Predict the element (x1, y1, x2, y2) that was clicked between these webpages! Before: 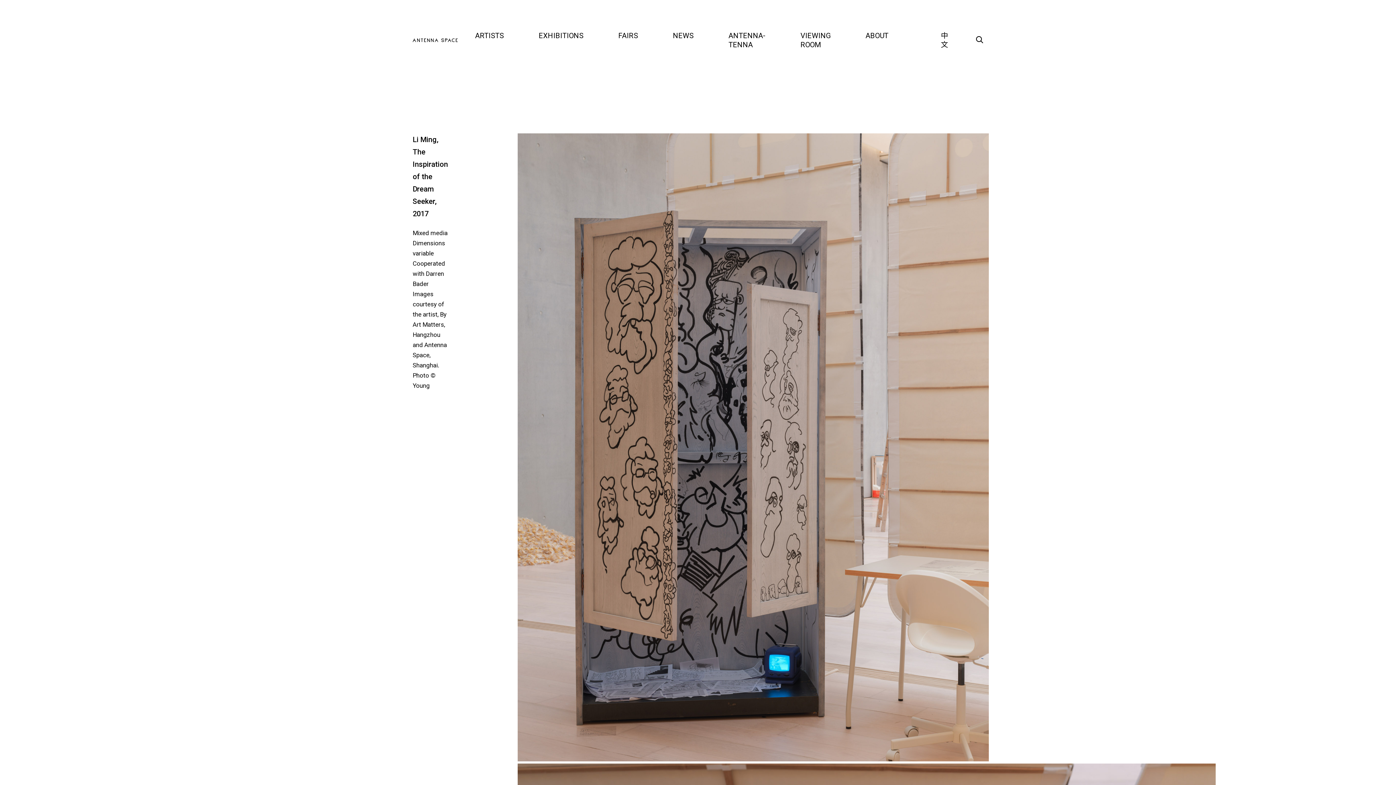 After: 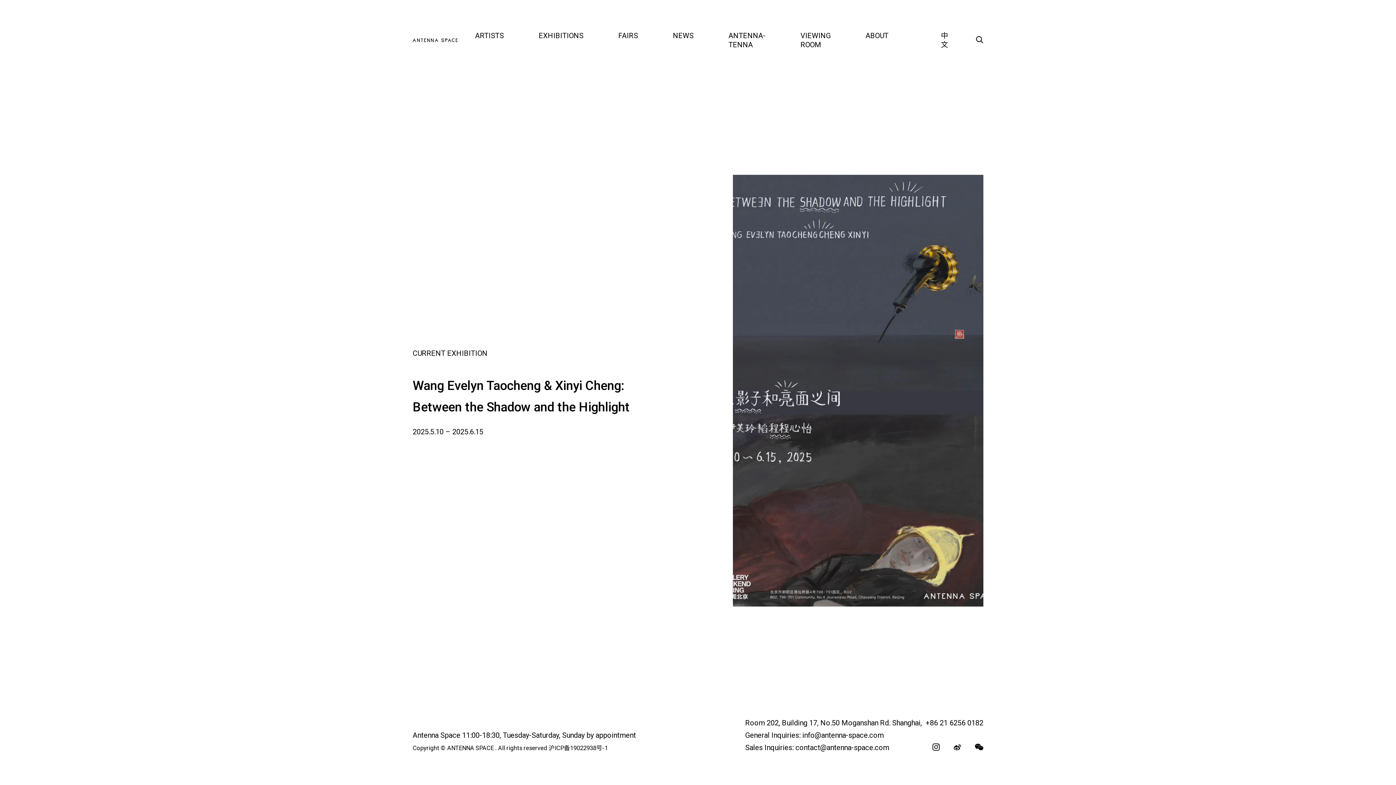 Action: bbox: (412, 38, 457, 42)